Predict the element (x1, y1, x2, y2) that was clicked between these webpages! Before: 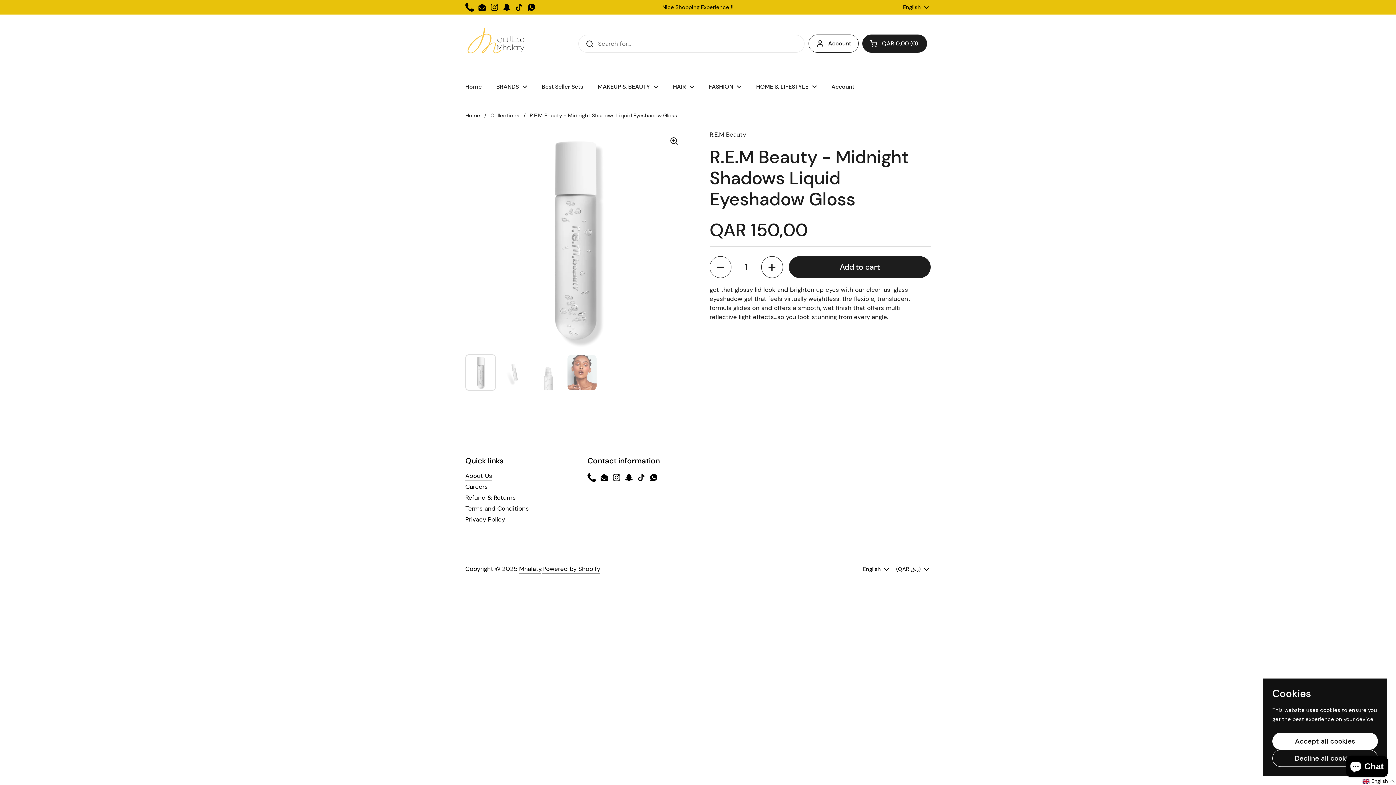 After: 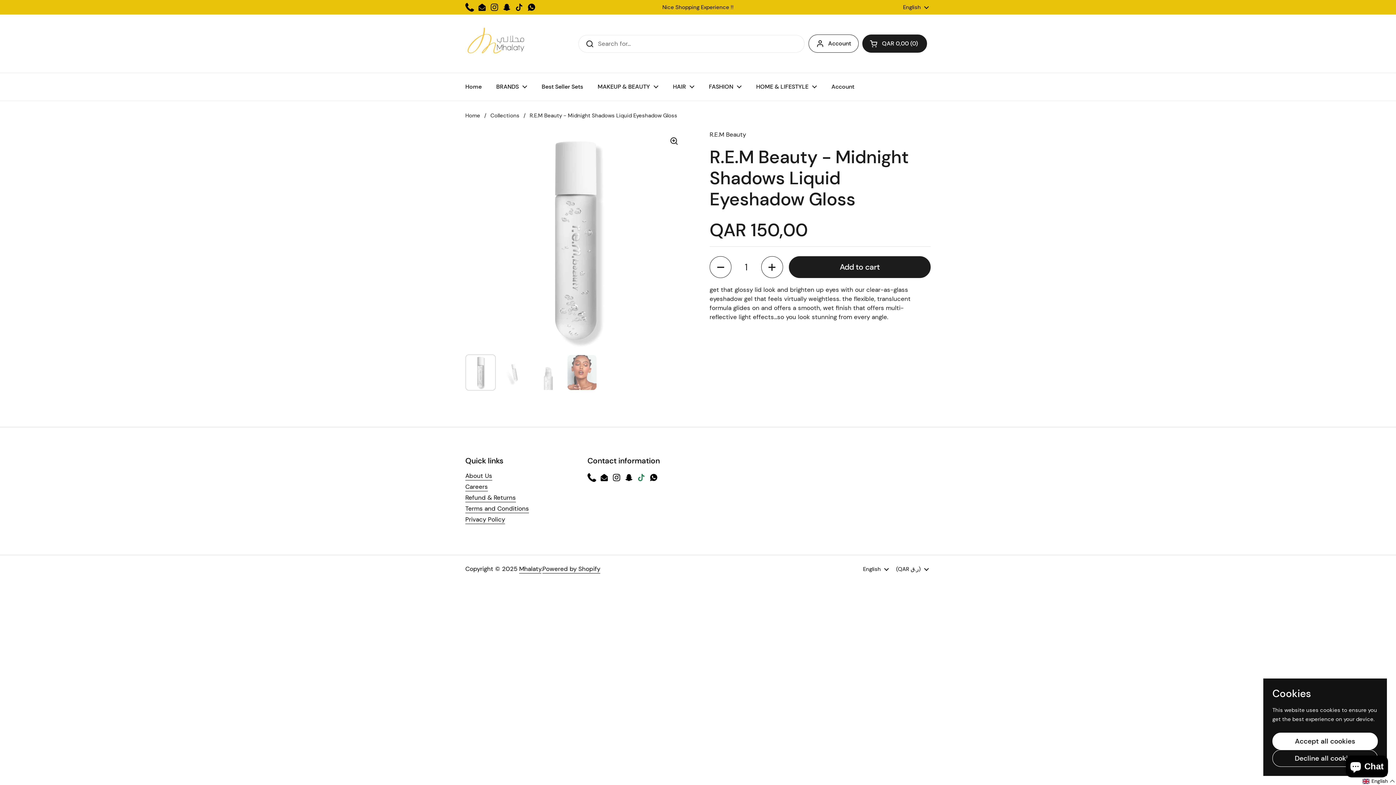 Action: label: TikTok bbox: (637, 473, 645, 482)